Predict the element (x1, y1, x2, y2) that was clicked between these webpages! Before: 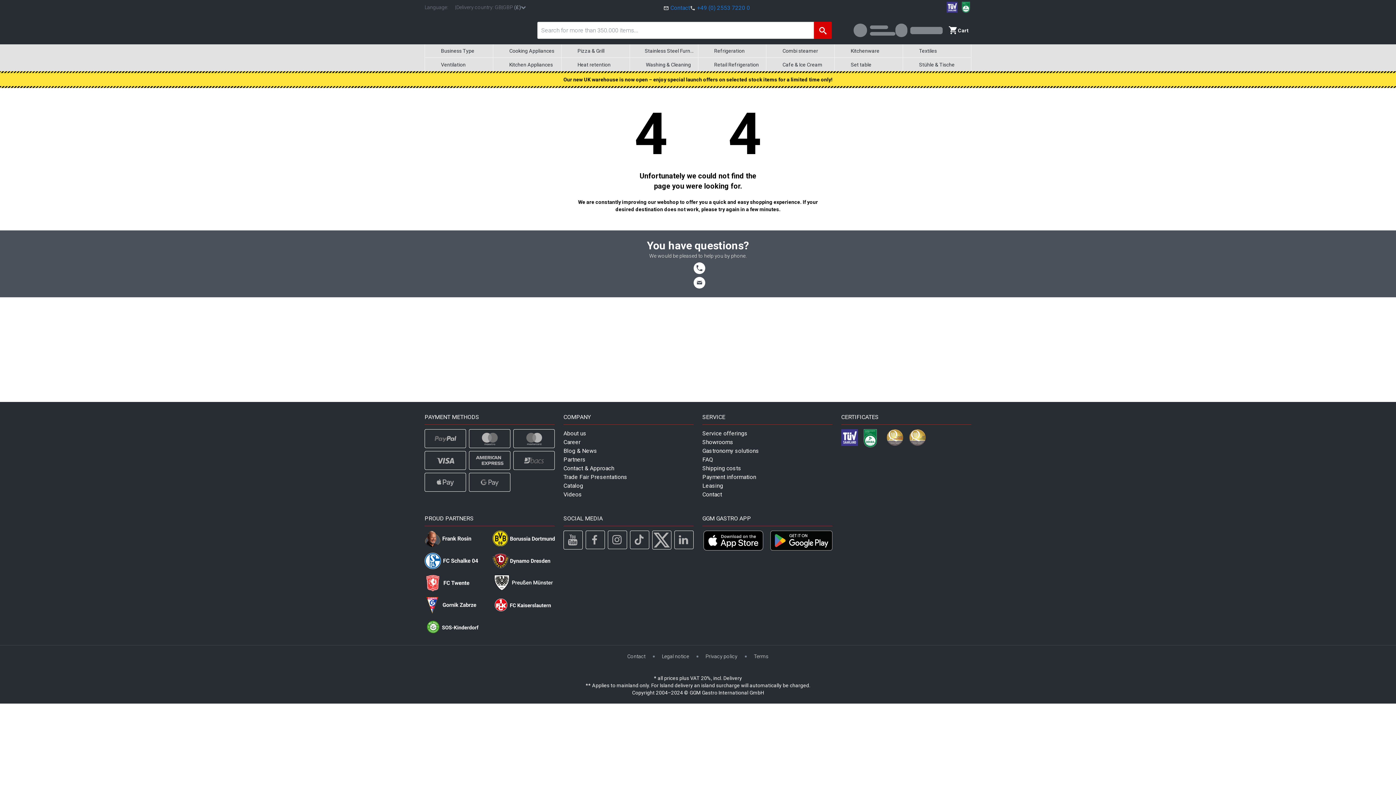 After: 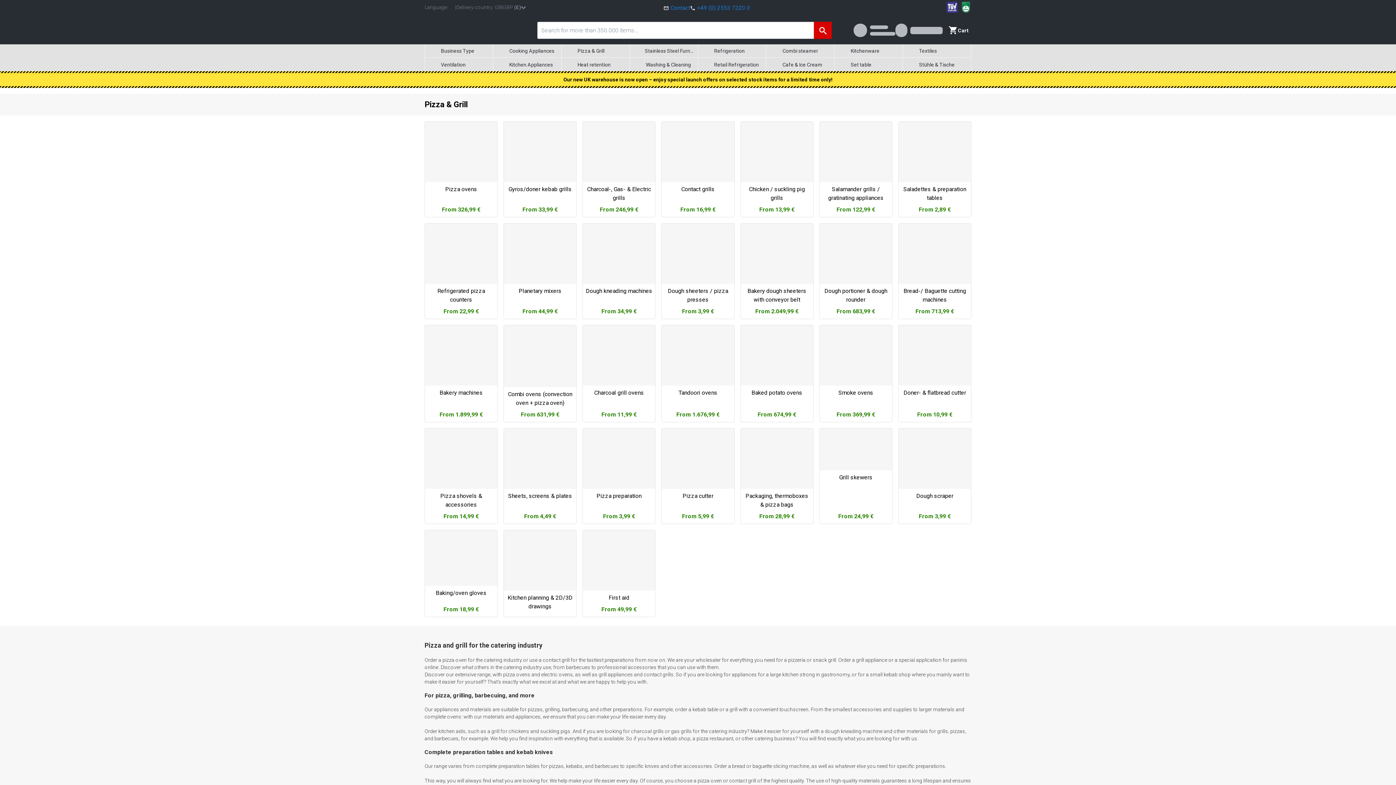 Action: label: Pizza & Grill bbox: (561, 44, 629, 57)